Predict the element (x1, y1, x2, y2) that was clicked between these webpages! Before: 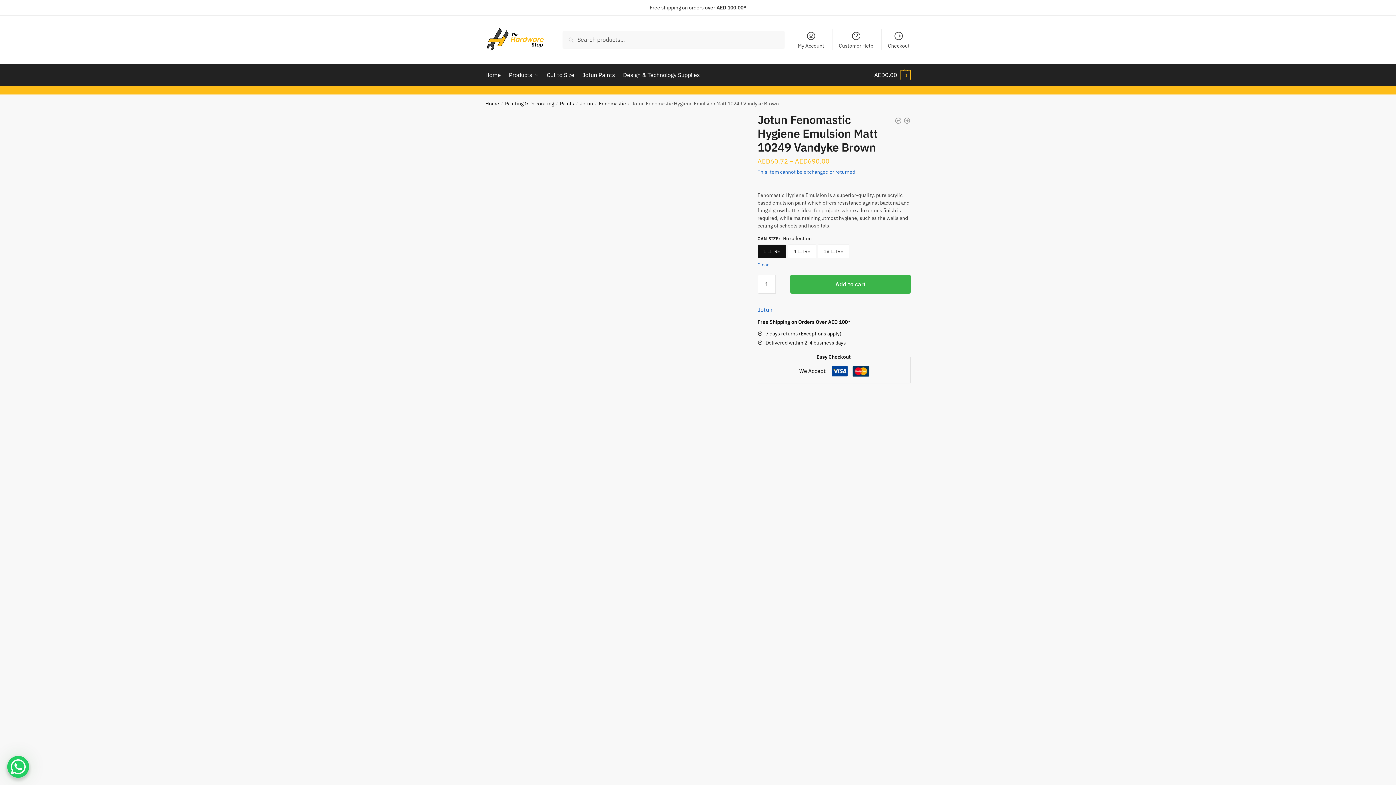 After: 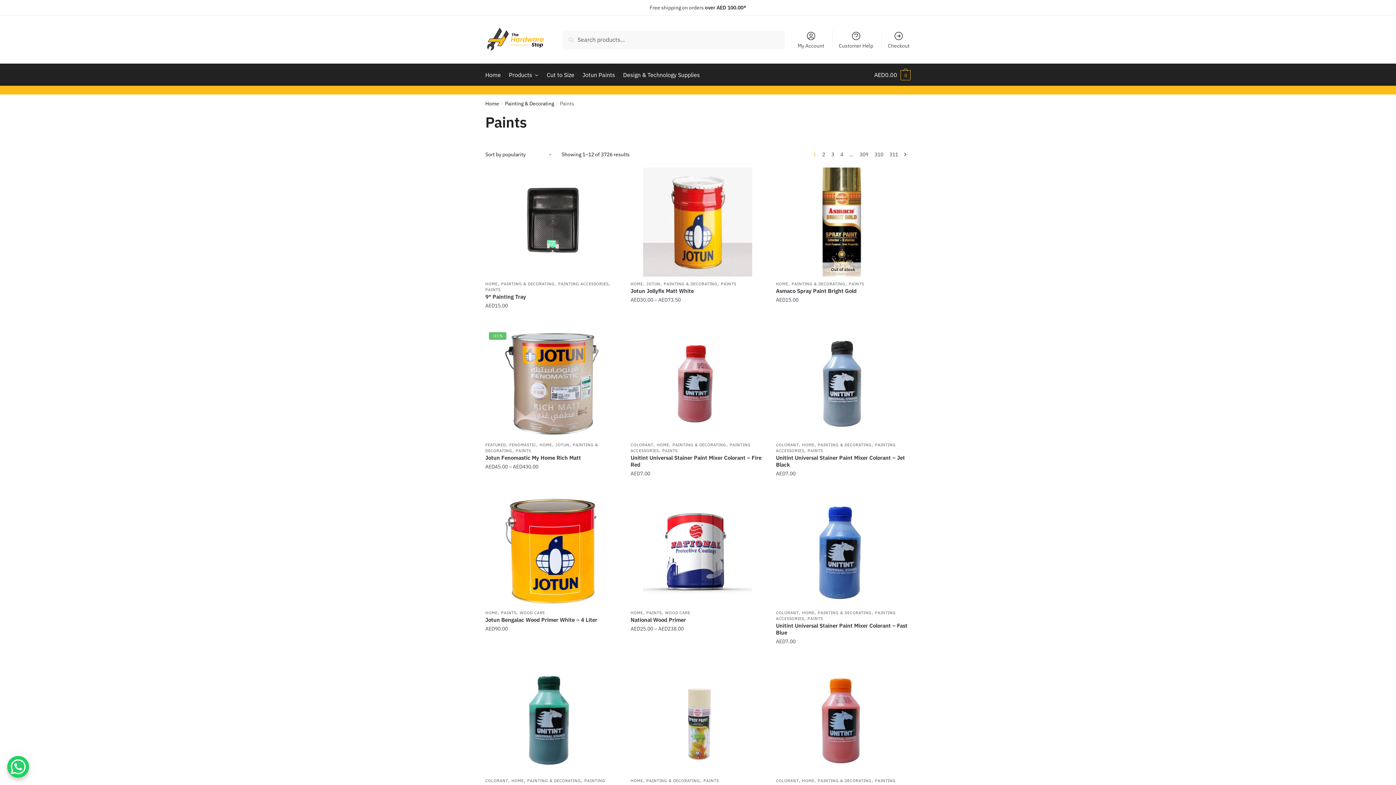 Action: label: Paints bbox: (560, 100, 574, 106)